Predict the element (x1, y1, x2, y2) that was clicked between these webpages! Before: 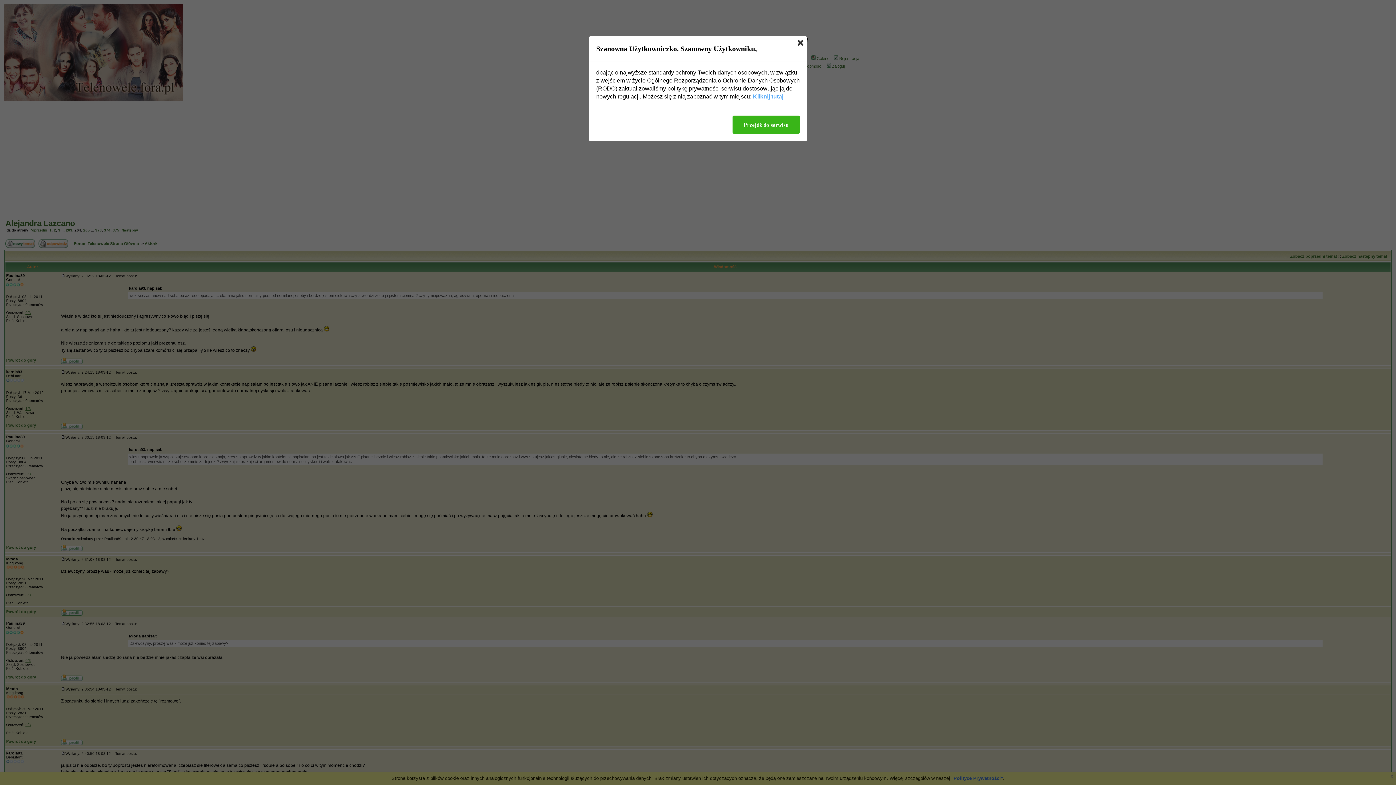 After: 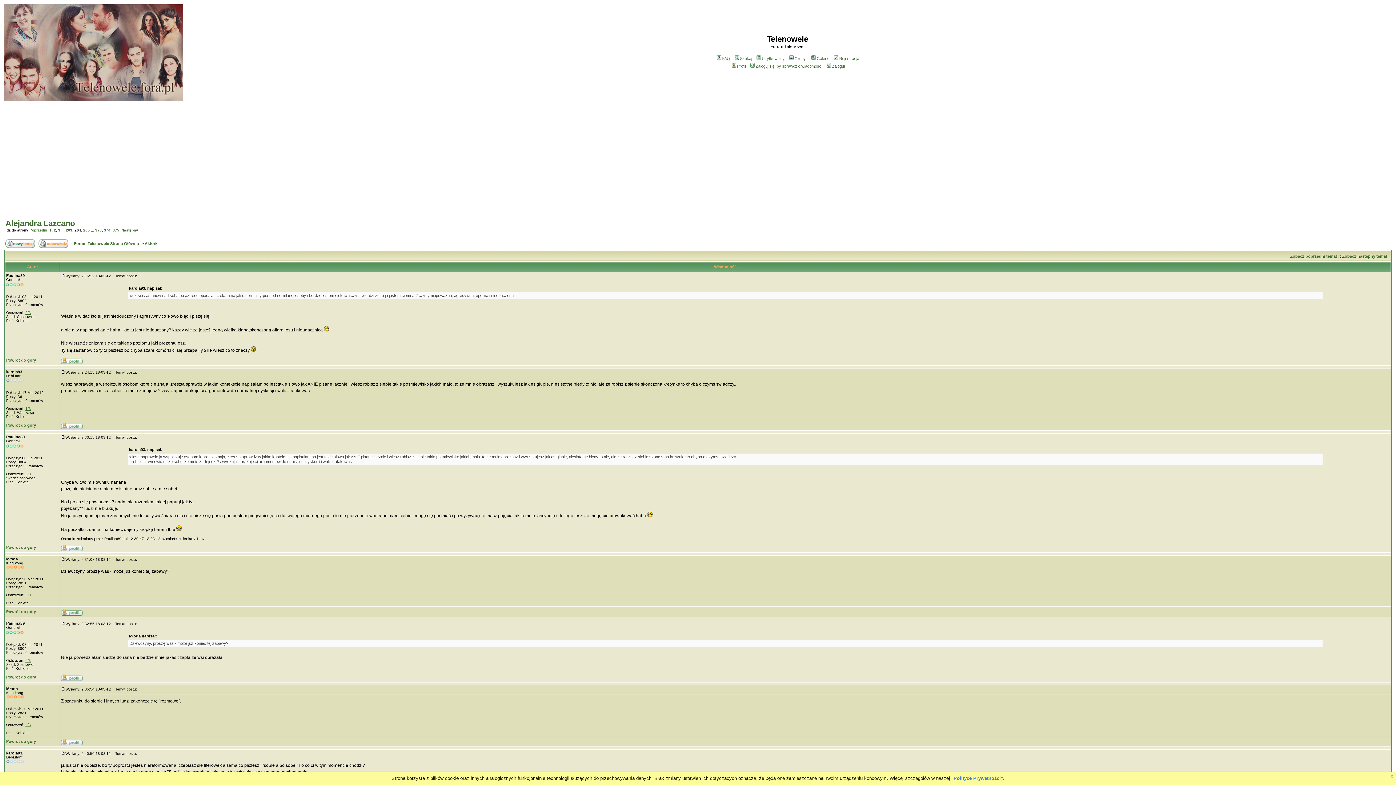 Action: bbox: (797, 40, 803, 45)